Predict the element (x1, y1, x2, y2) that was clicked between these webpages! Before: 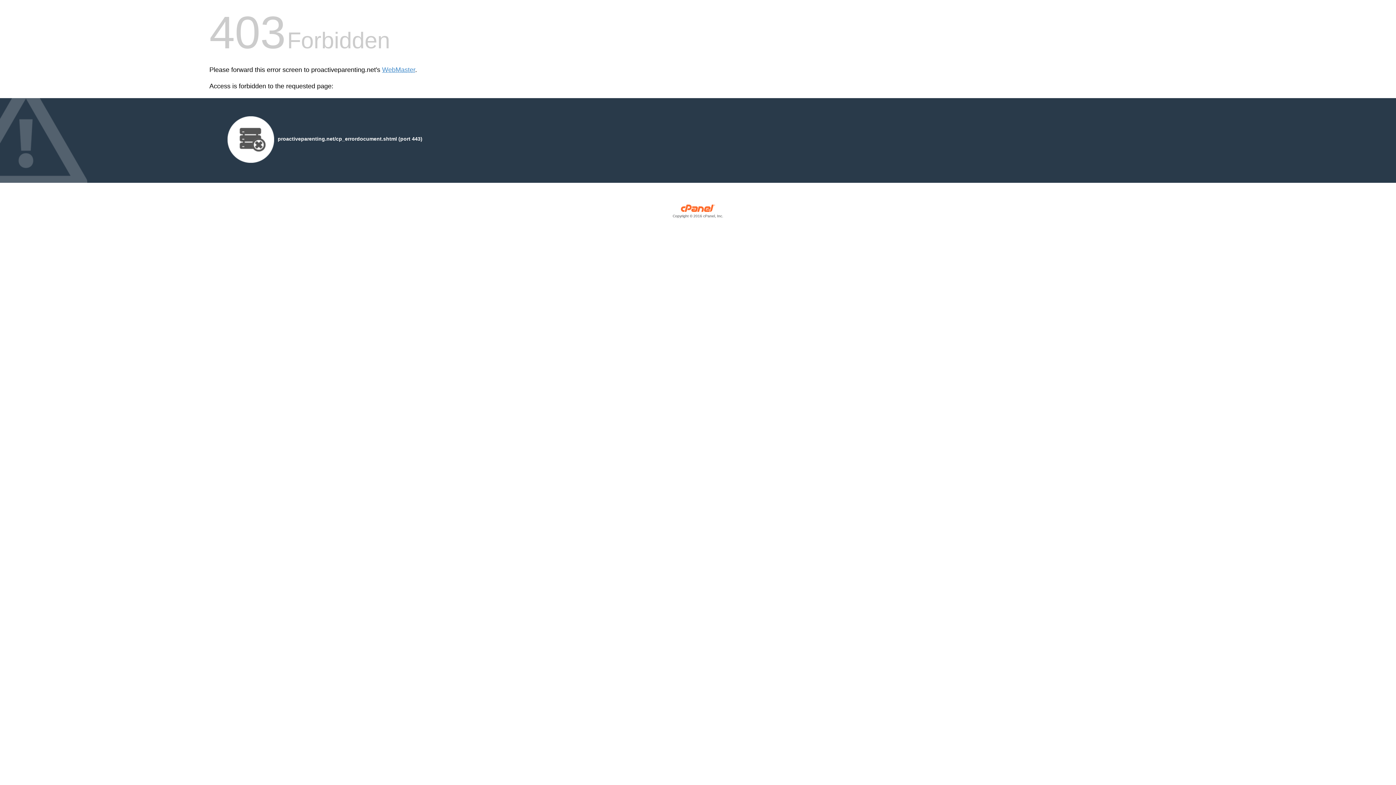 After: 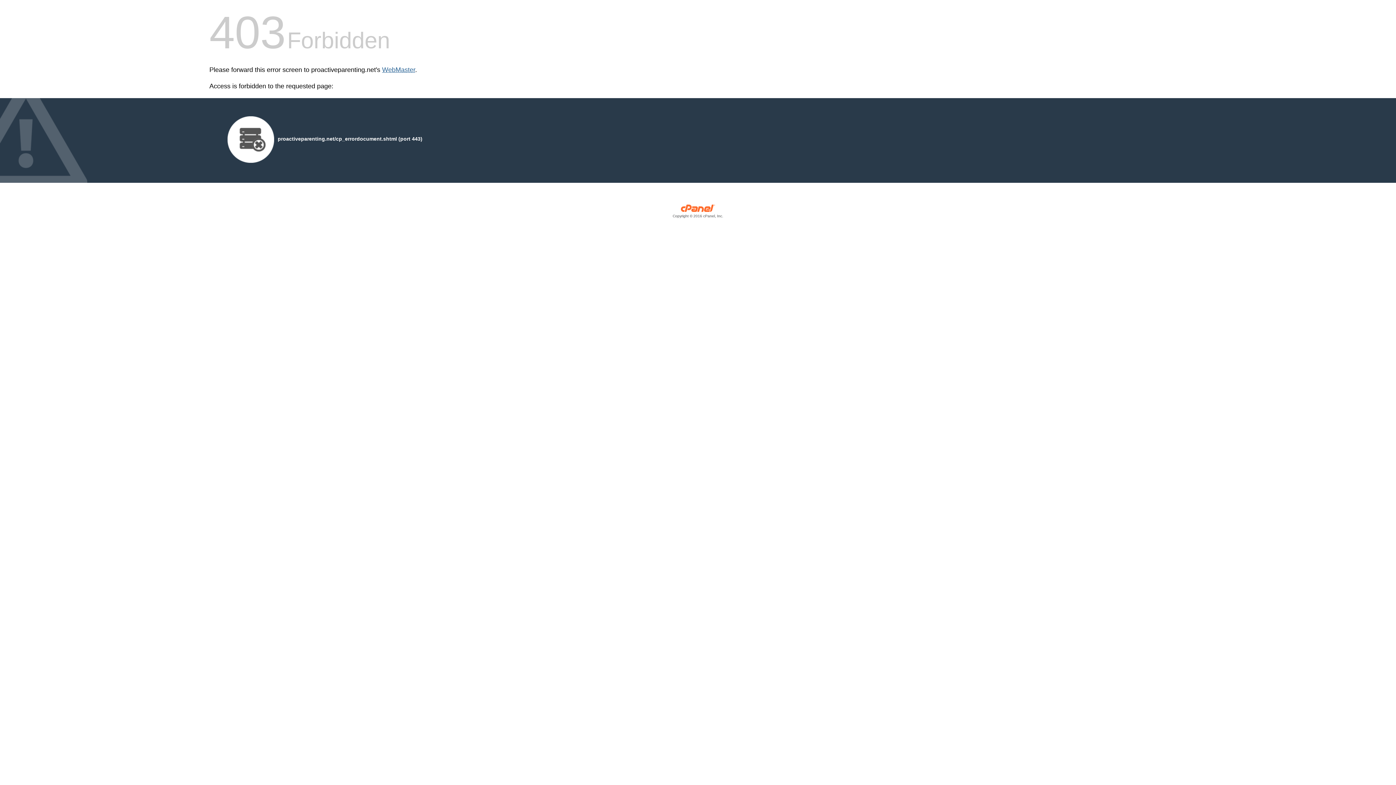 Action: bbox: (382, 66, 415, 73) label: WebMaster